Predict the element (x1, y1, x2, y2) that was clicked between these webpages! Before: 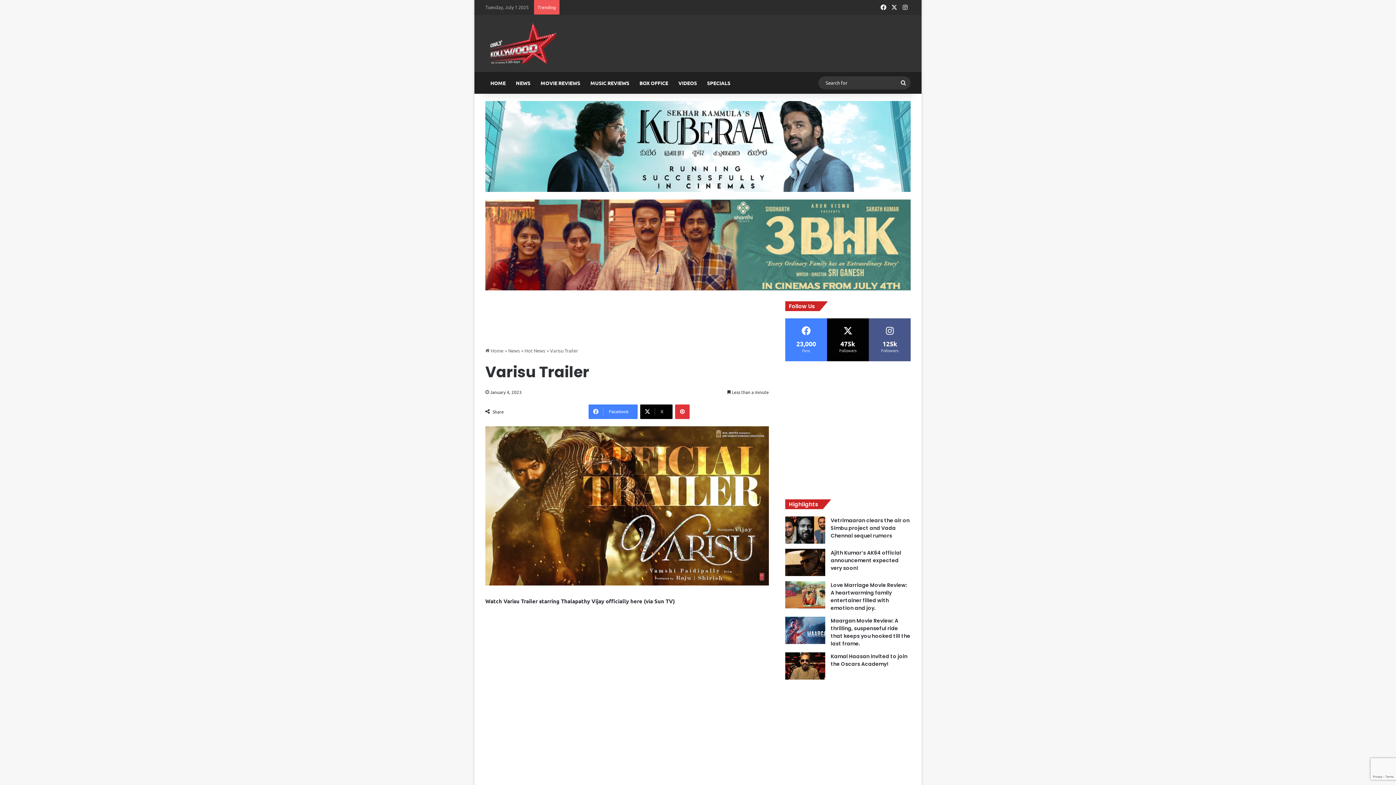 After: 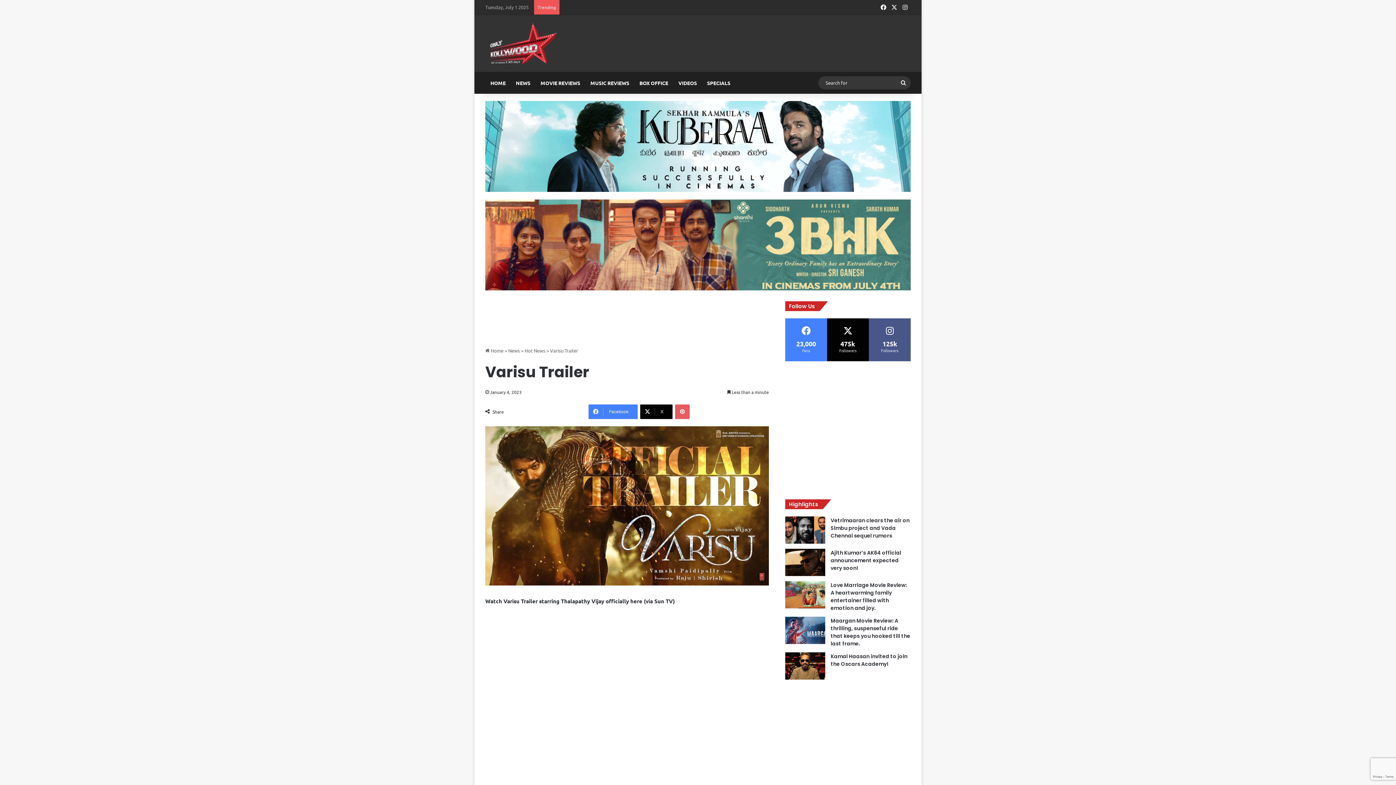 Action: label: Pinterest bbox: (675, 404, 689, 419)